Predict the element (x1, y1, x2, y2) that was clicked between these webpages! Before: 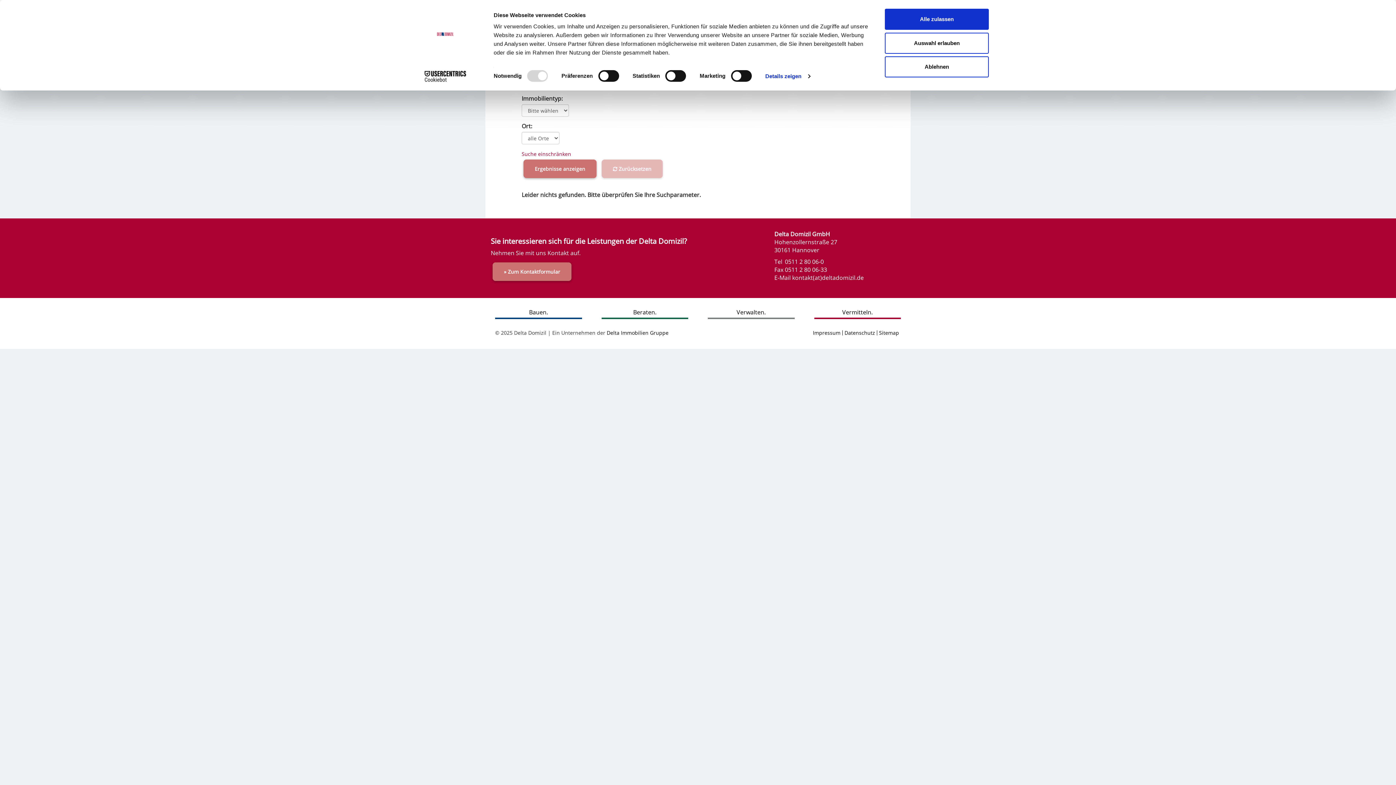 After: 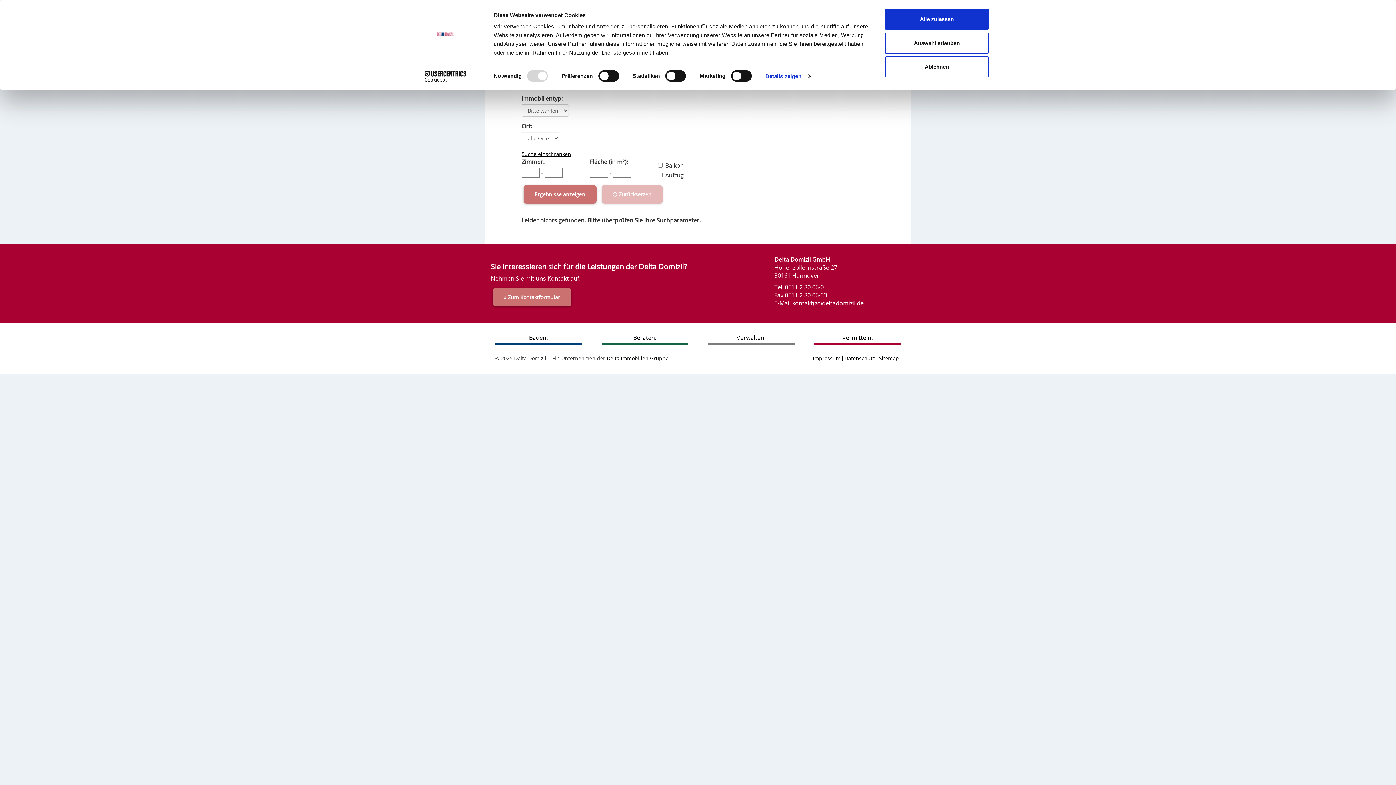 Action: bbox: (521, 150, 571, 157) label: Suche einschränken